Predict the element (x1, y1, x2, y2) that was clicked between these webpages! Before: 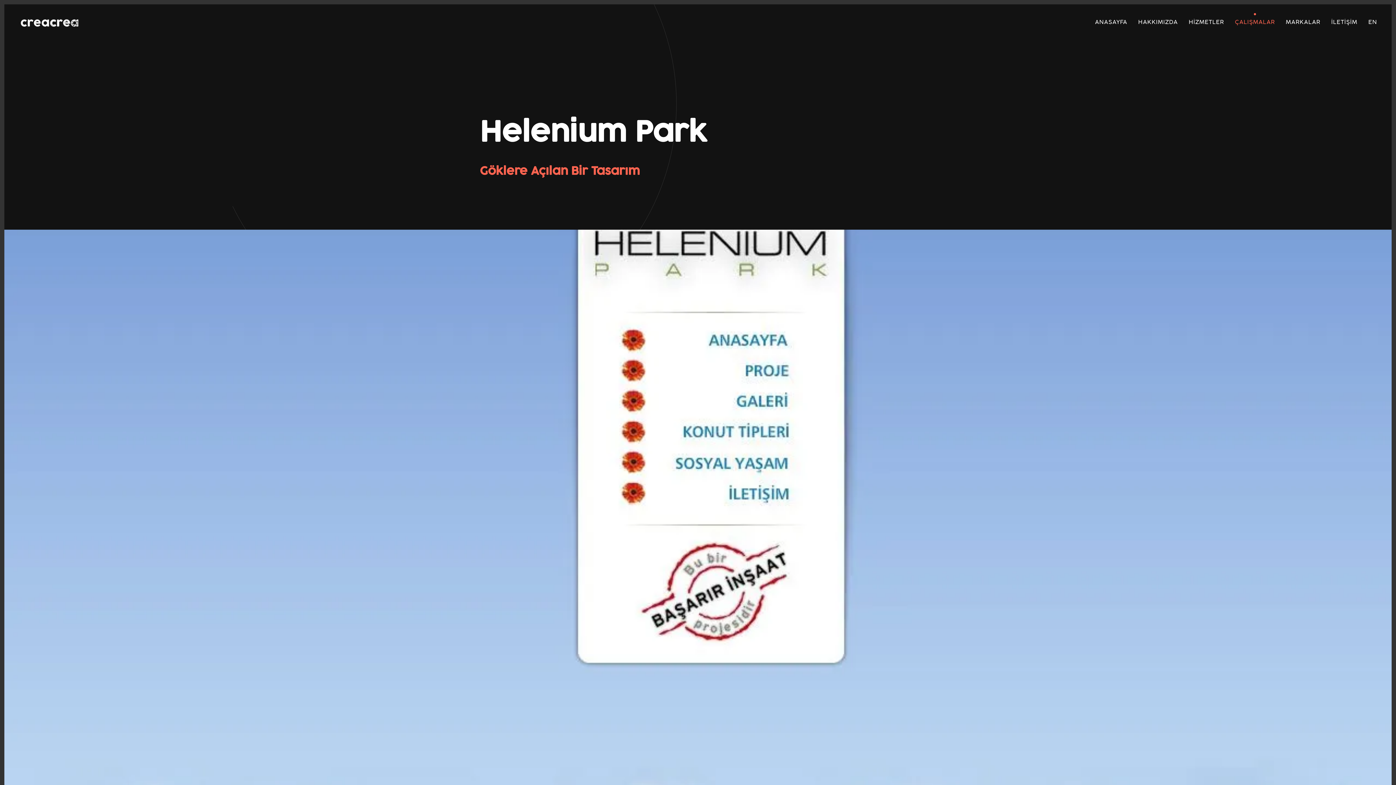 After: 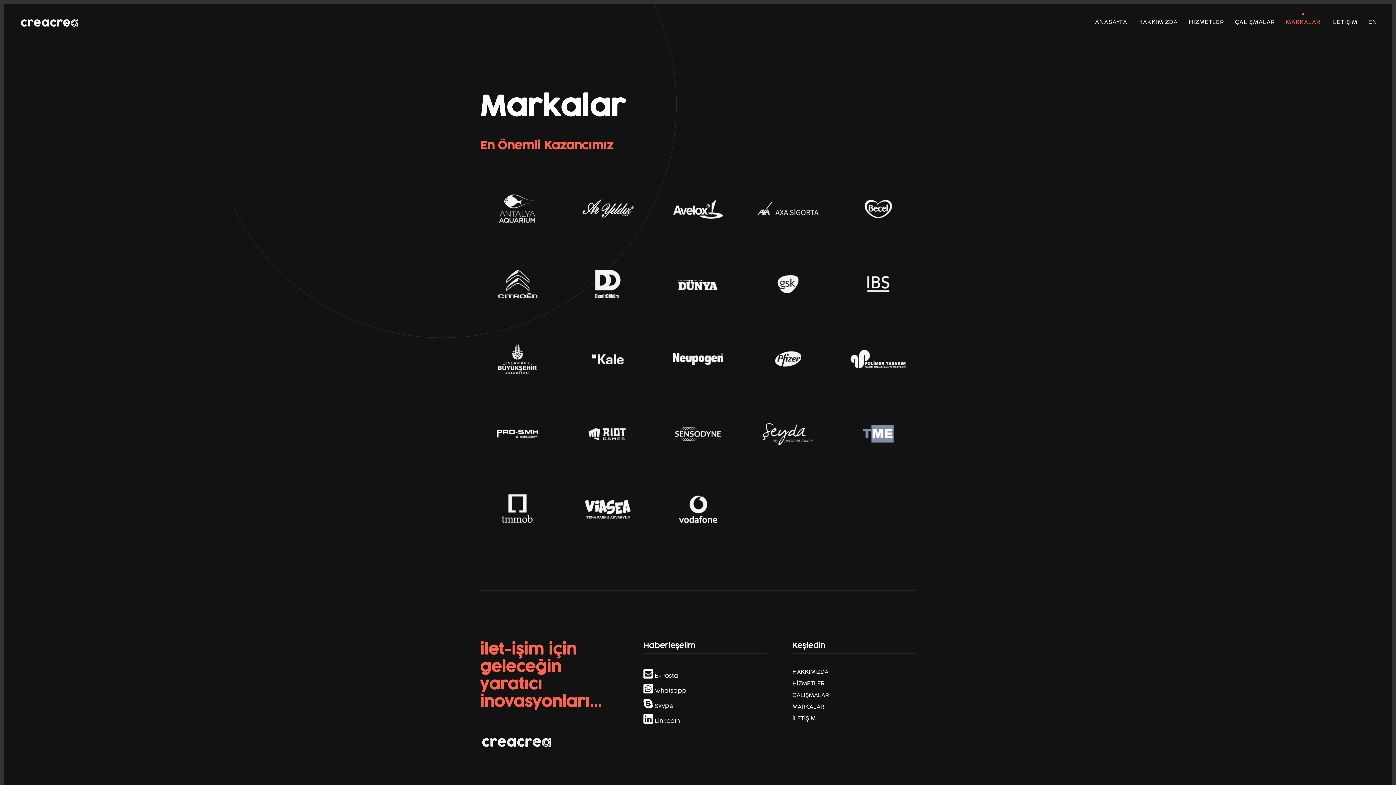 Action: bbox: (1280, 4, 1326, 40) label: MARKALAR